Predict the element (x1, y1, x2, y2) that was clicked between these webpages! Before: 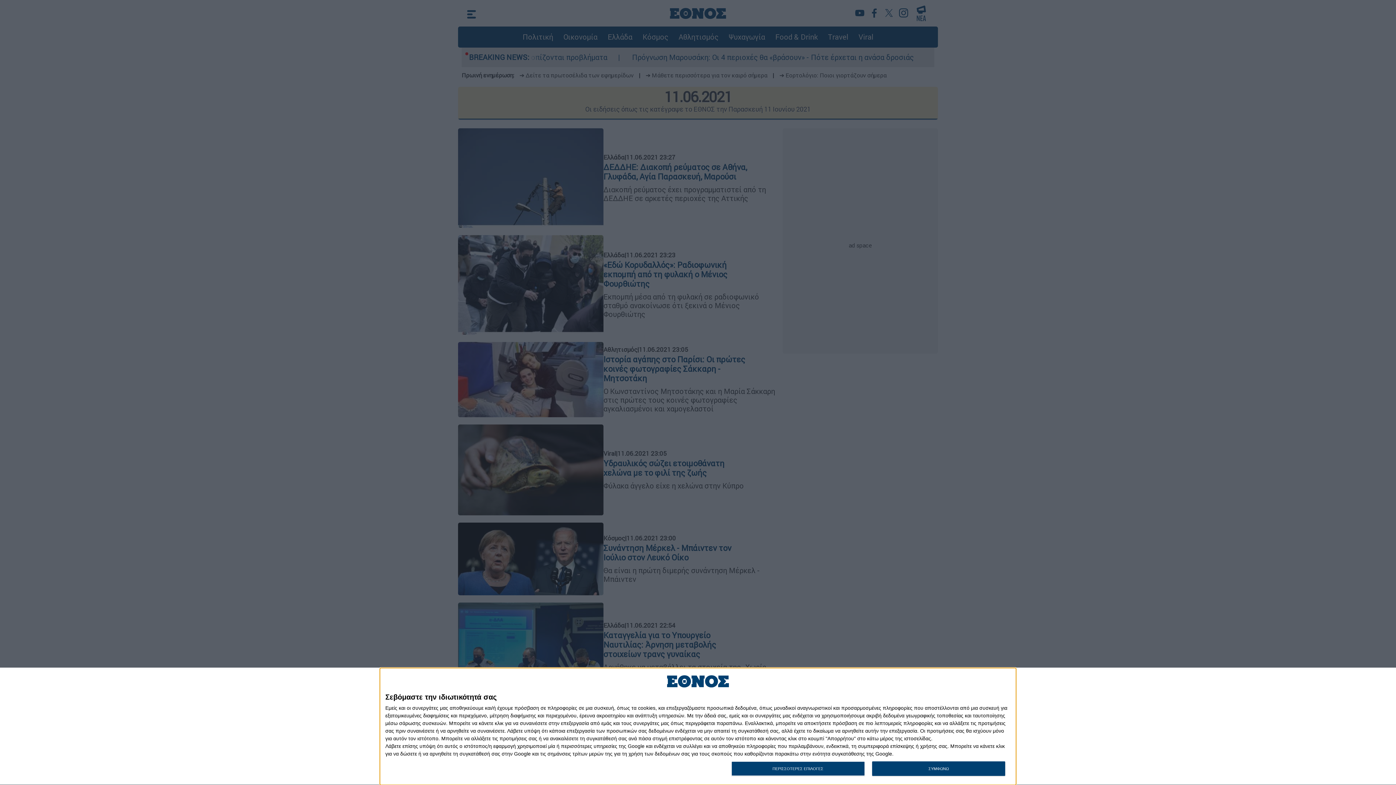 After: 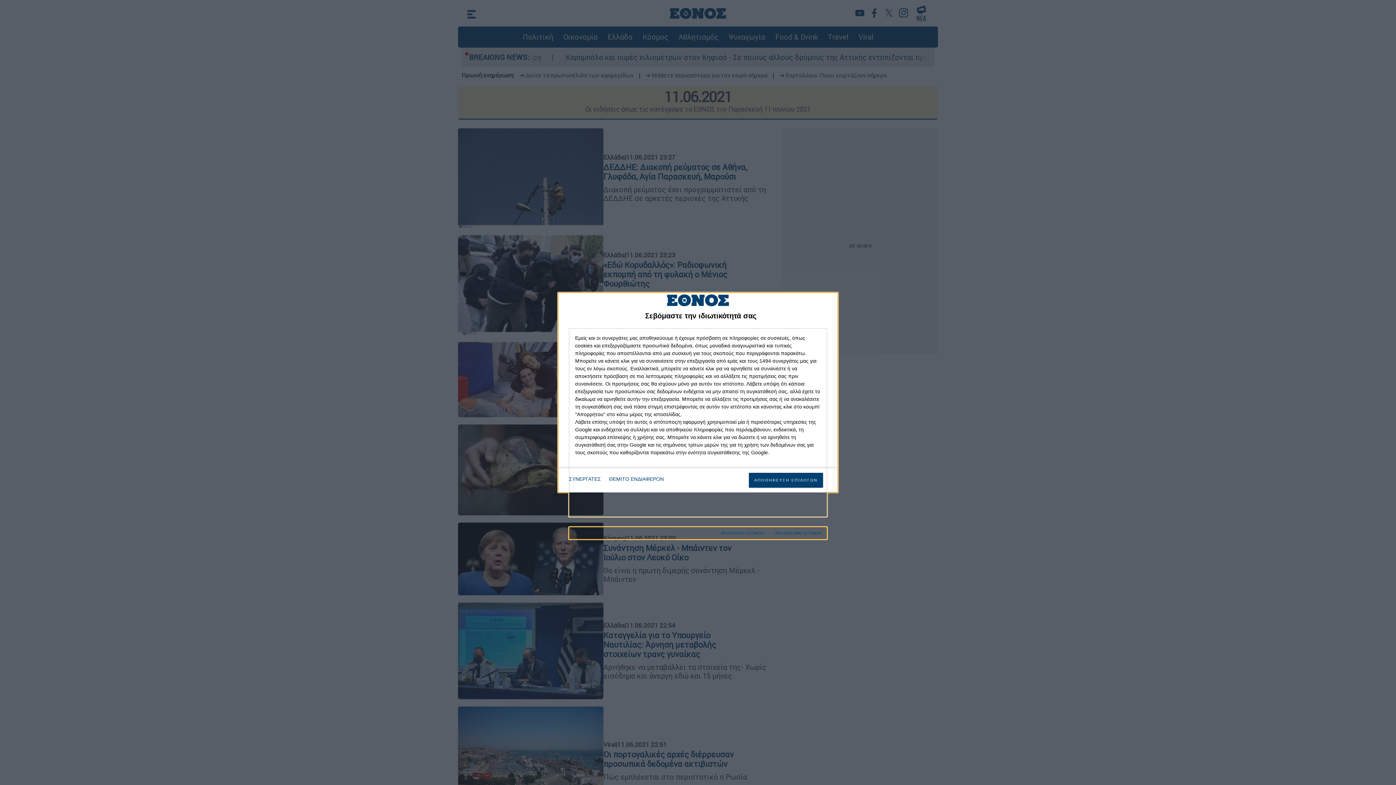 Action: label: ΠΕΡΙΣΣΟΤΕΡΕΣ ΕΠΙΛΟΓΕΣ bbox: (731, 761, 864, 776)